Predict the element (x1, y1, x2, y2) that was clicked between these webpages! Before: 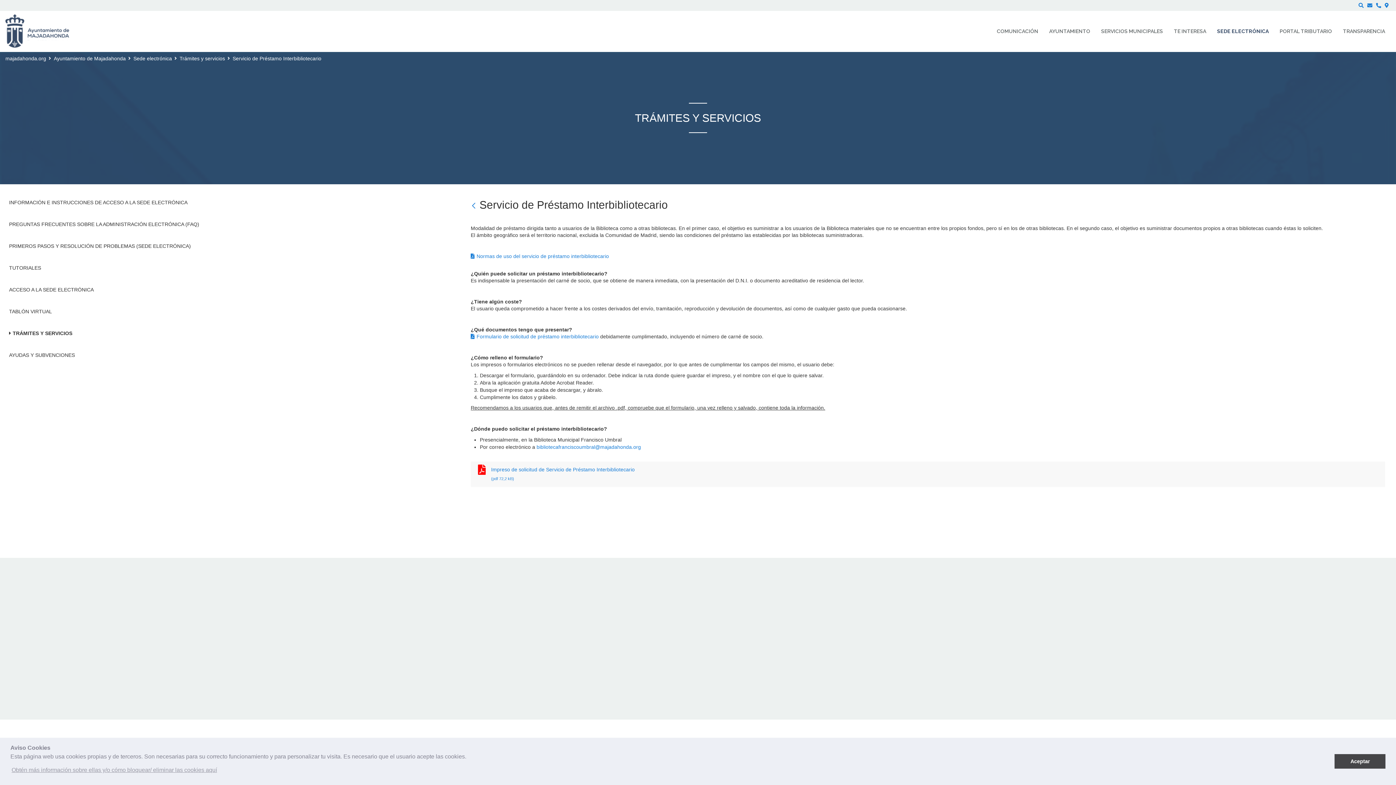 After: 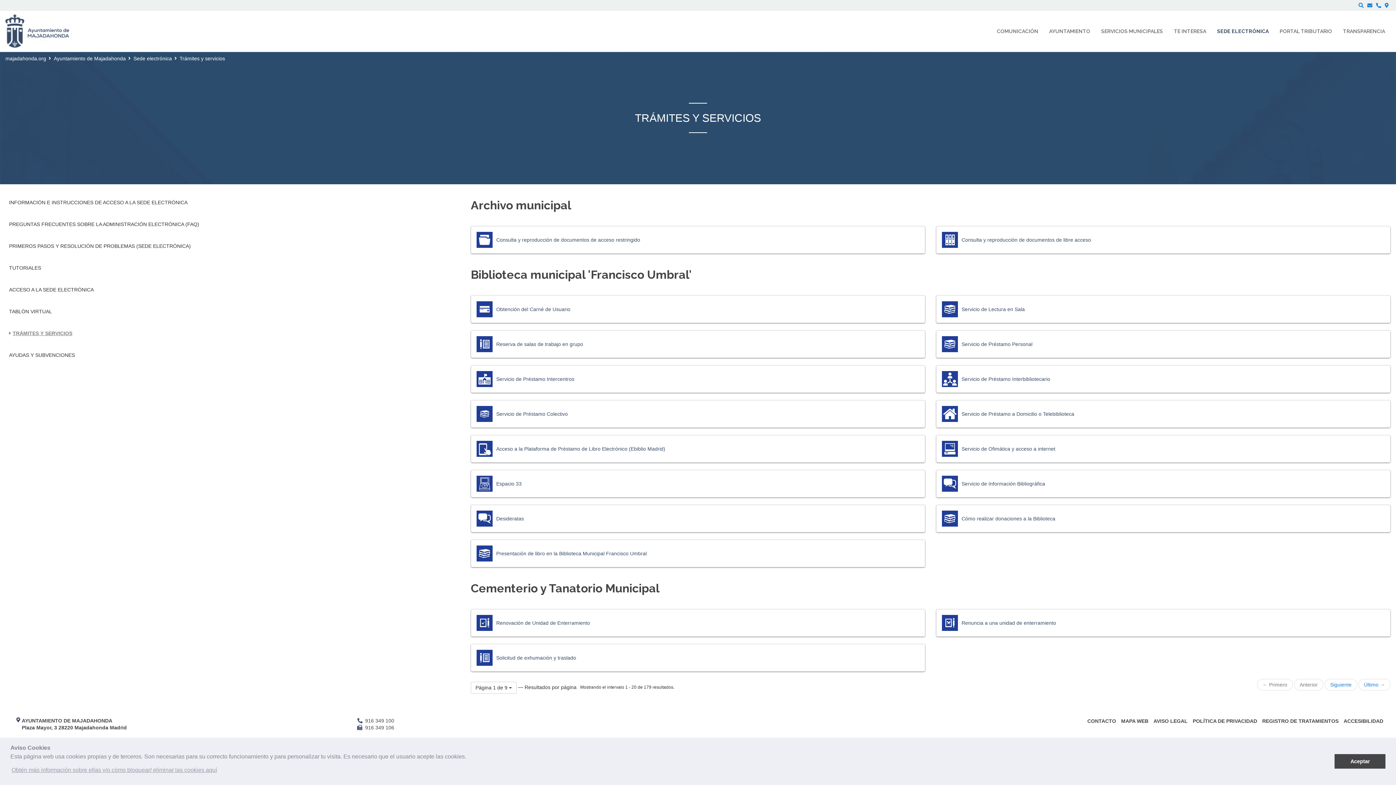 Action: label: TRÁMITES Y SERVICIOS bbox: (9, 326, 72, 340)